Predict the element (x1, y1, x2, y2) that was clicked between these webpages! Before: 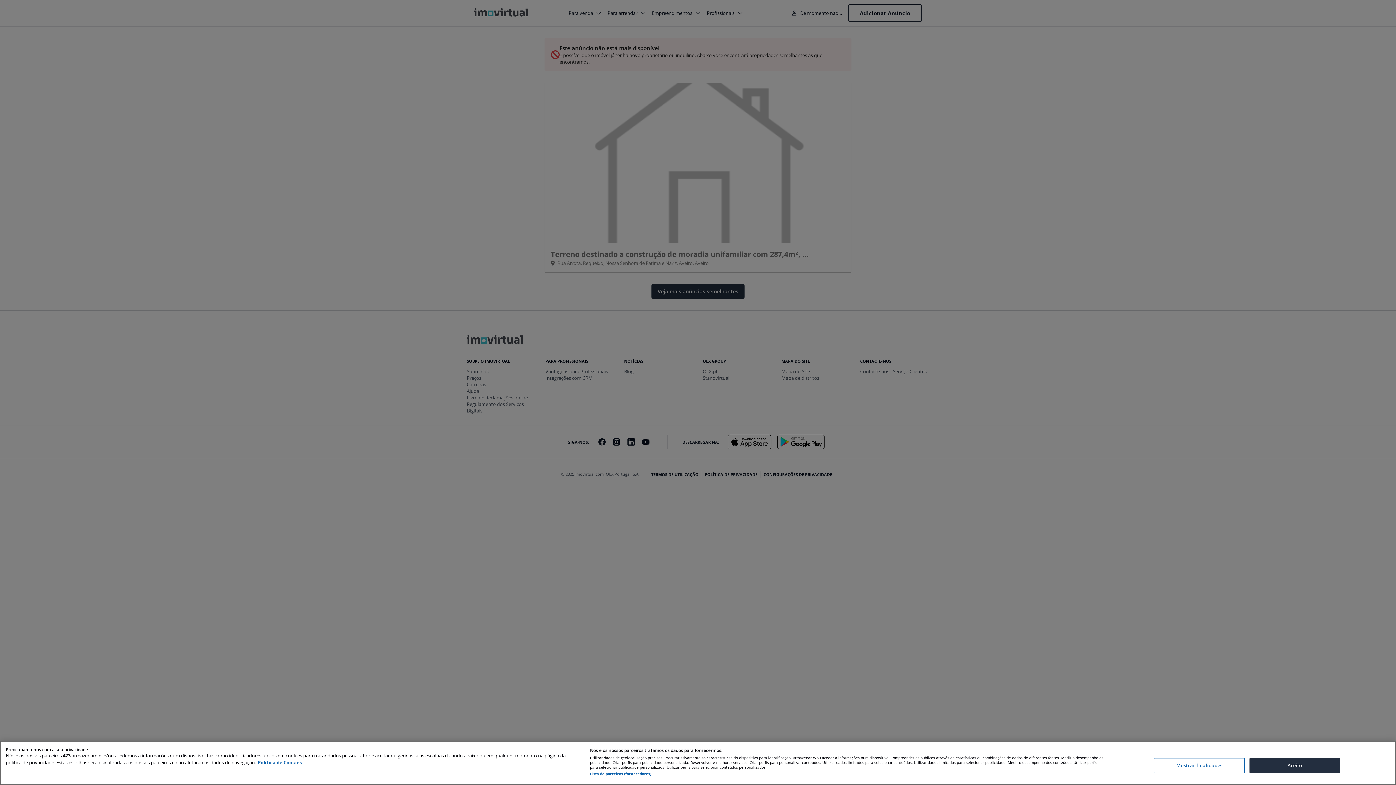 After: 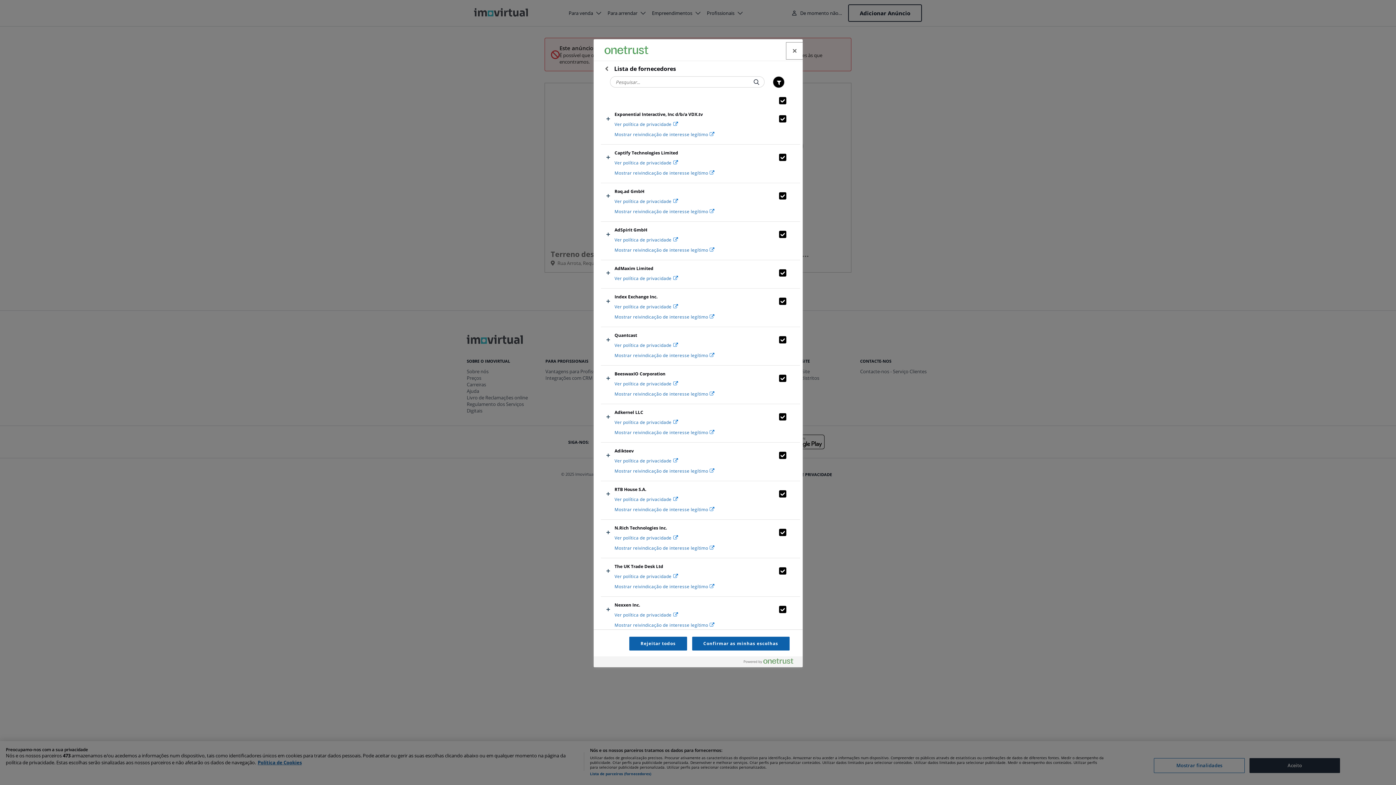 Action: bbox: (590, 772, 651, 776) label: Lista de parceiros (fornecedores)